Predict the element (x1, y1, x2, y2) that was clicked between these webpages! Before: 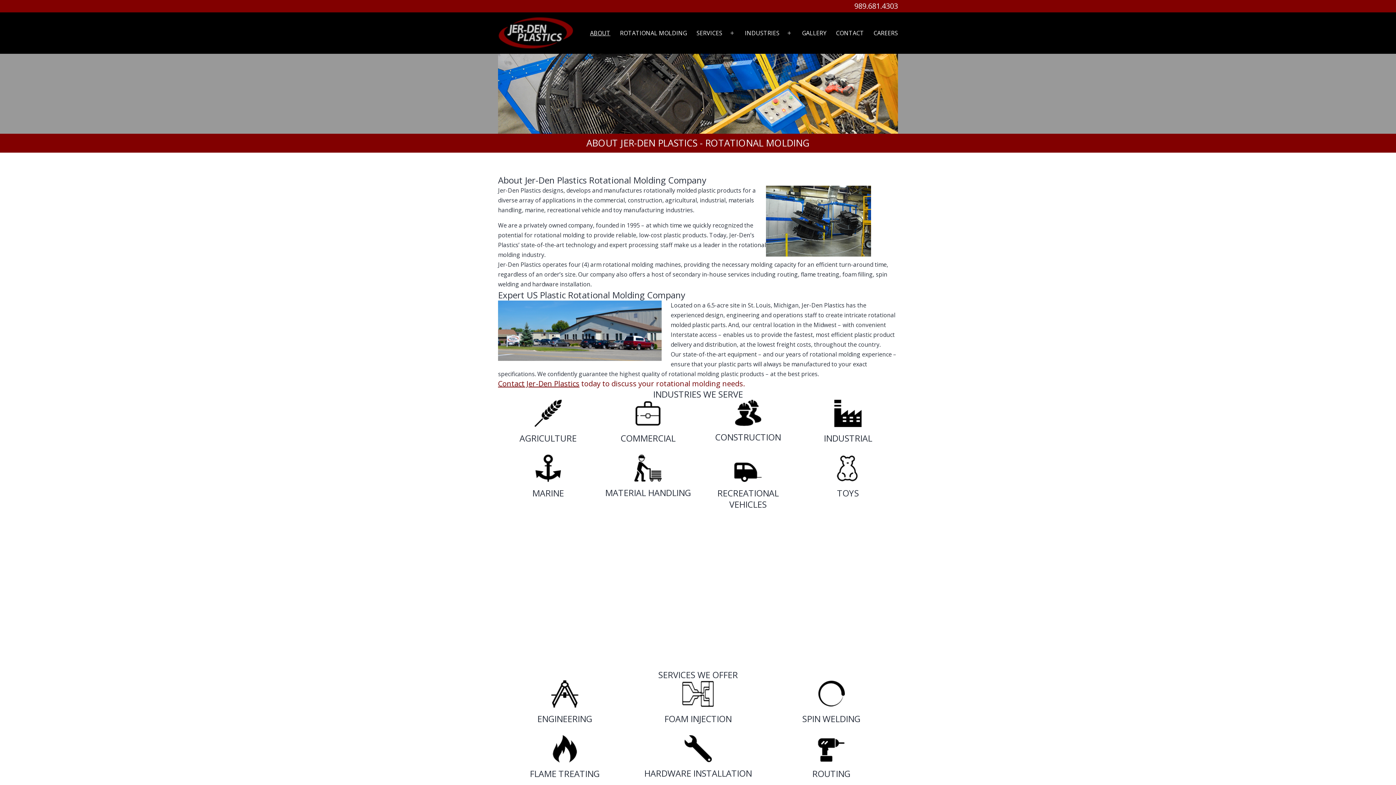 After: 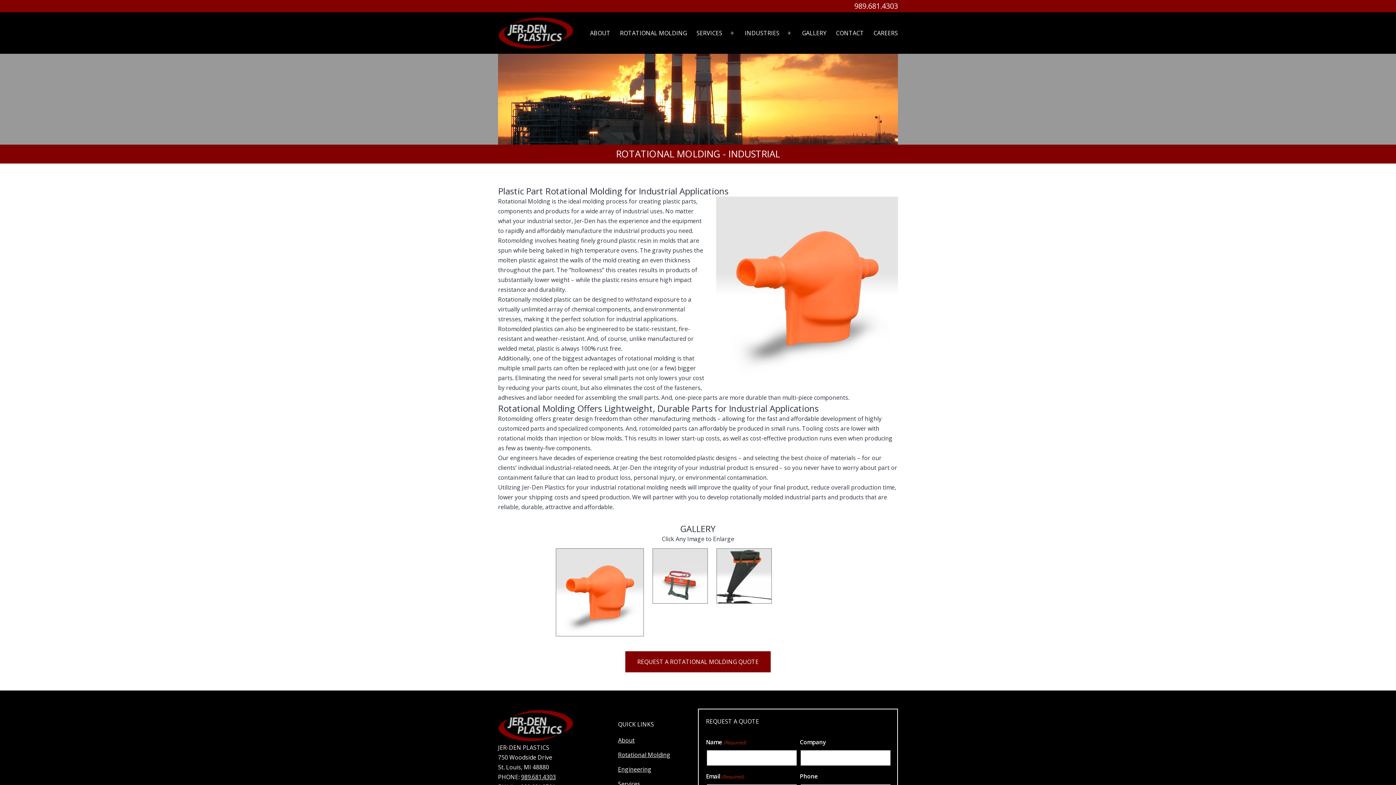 Action: bbox: (824, 432, 872, 444) label: INDUSTRIAL